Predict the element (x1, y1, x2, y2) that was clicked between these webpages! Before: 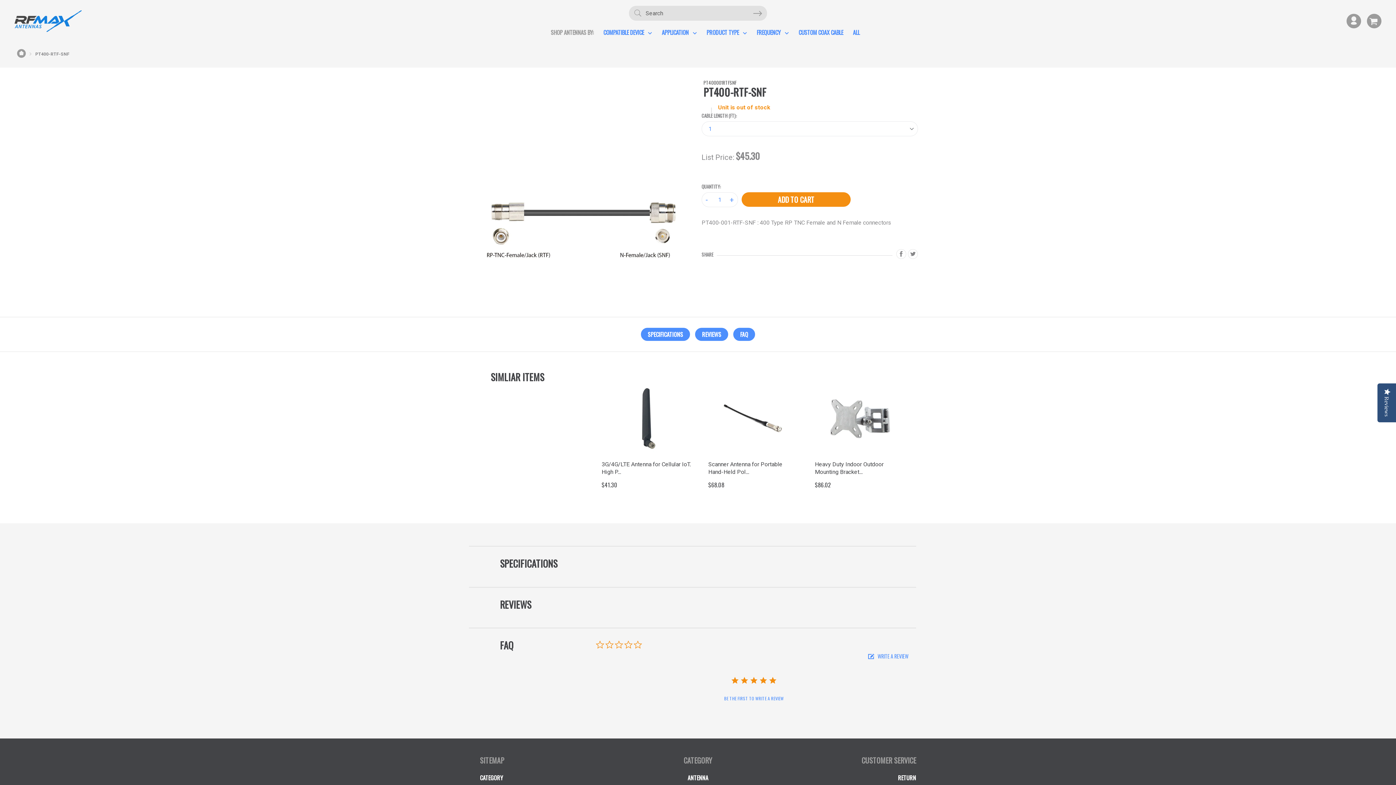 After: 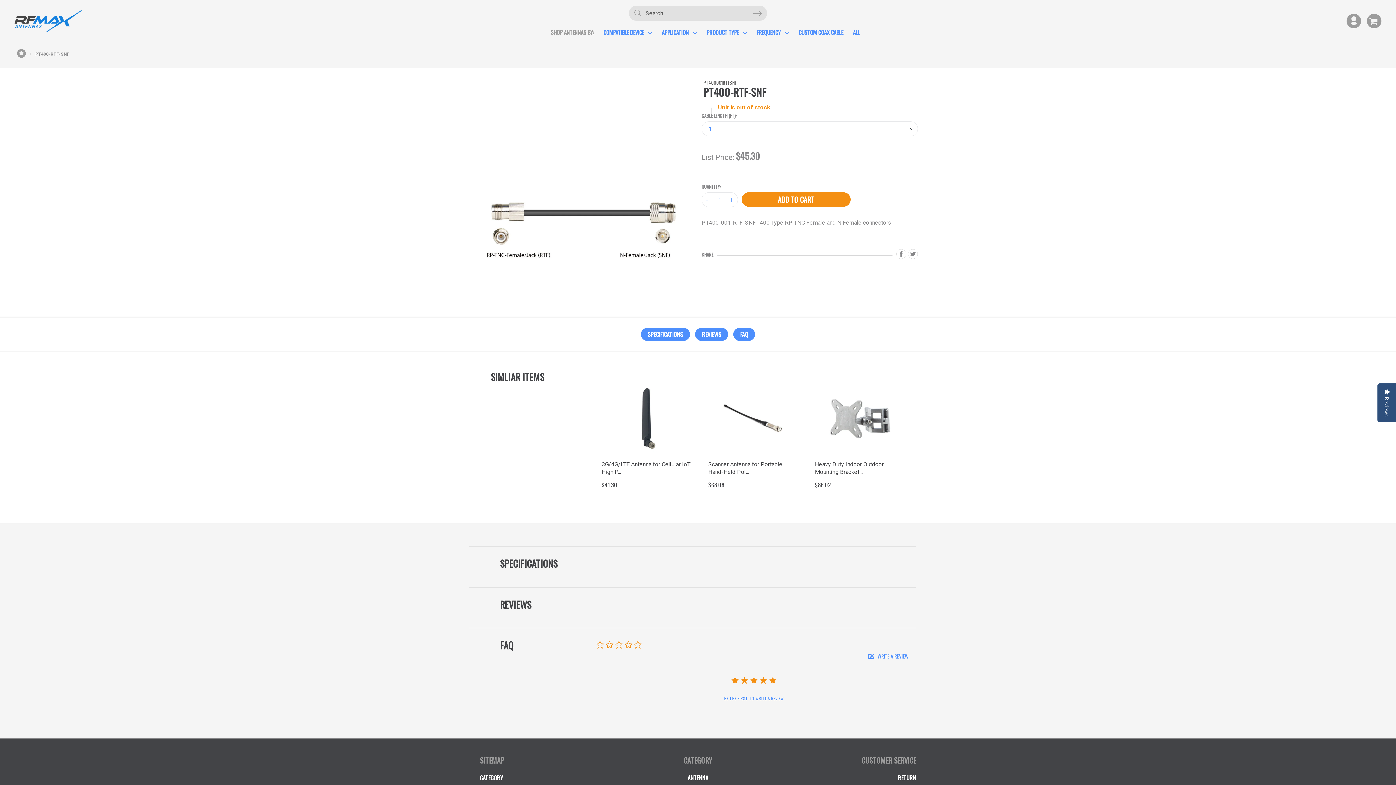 Action: bbox: (896, 253, 908, 260) label:  
Share on Facebook